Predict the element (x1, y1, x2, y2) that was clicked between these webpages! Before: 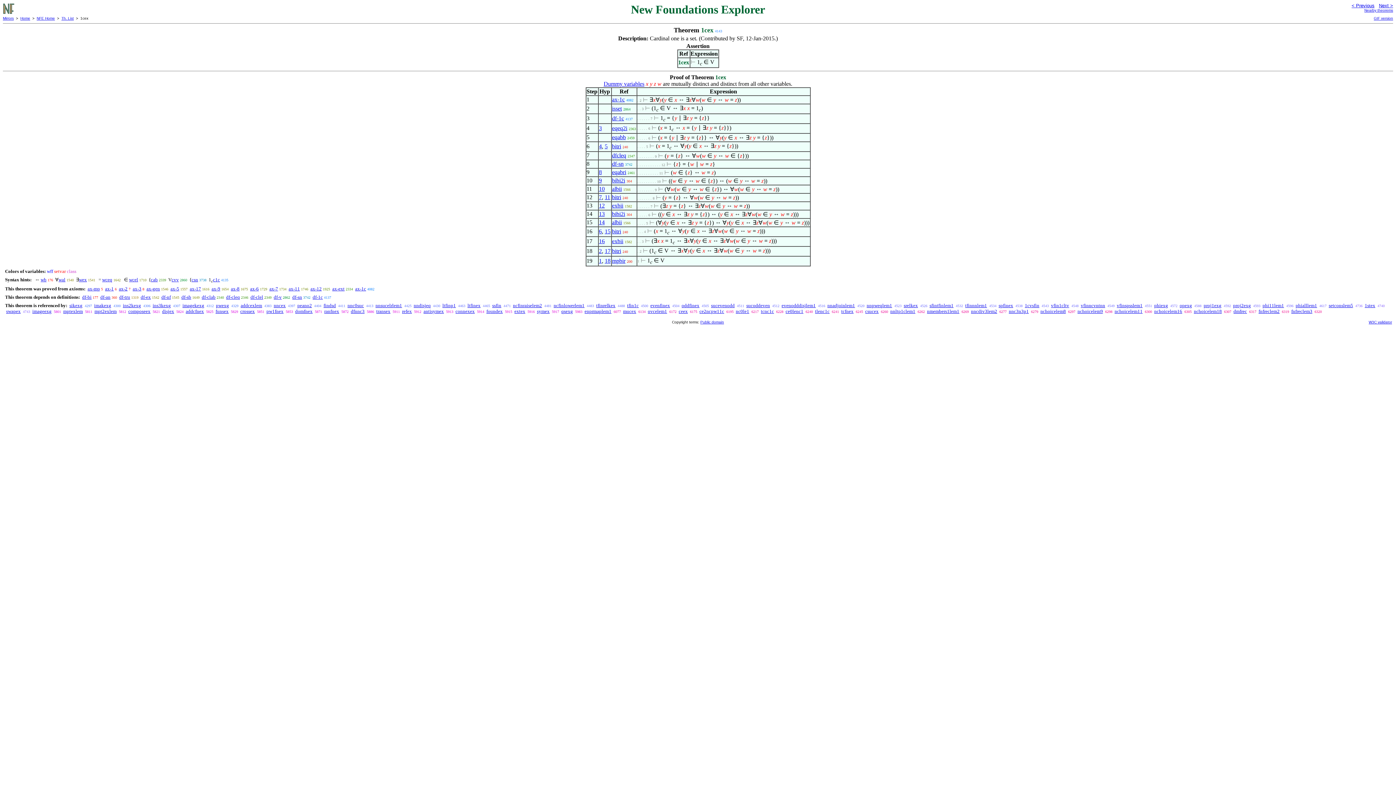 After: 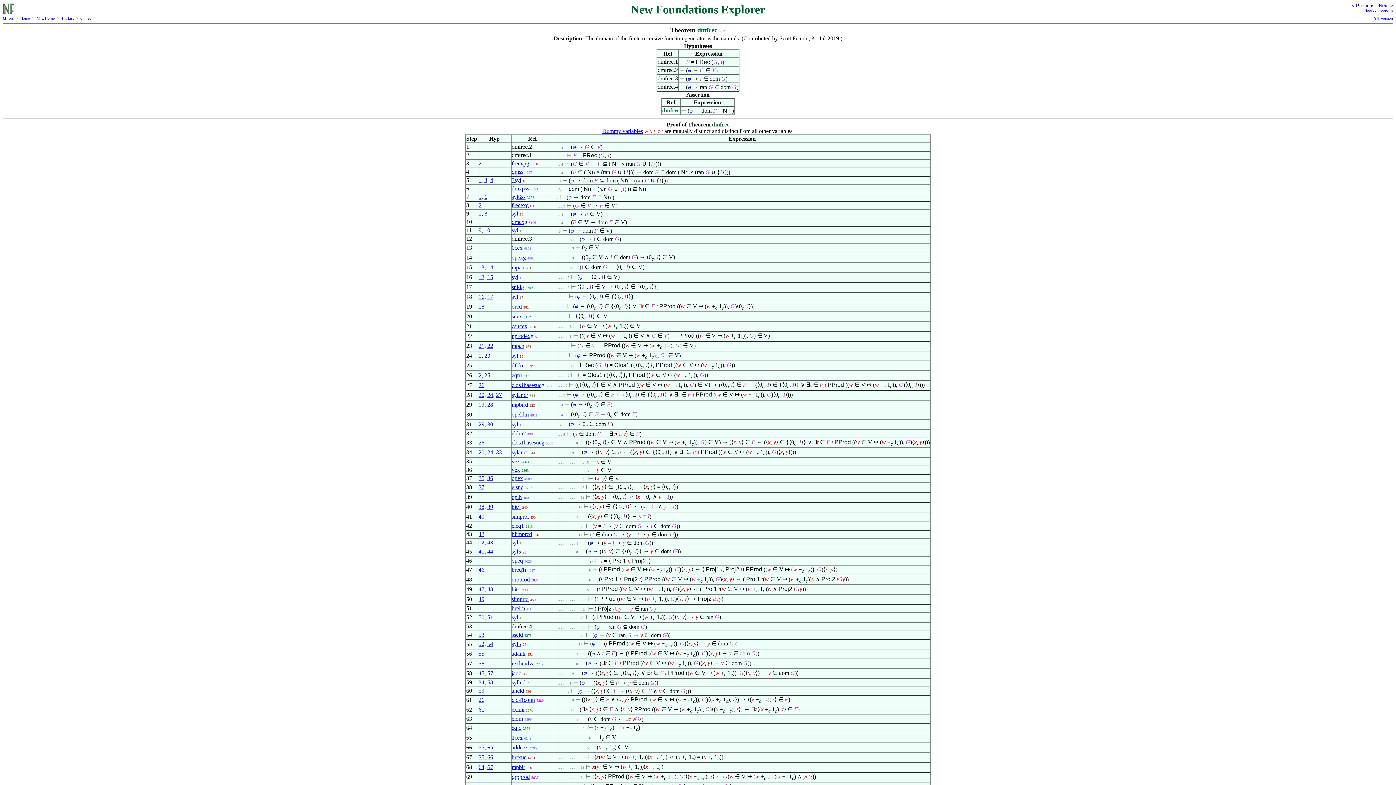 Action: bbox: (1233, 308, 1247, 314) label: dmfrec